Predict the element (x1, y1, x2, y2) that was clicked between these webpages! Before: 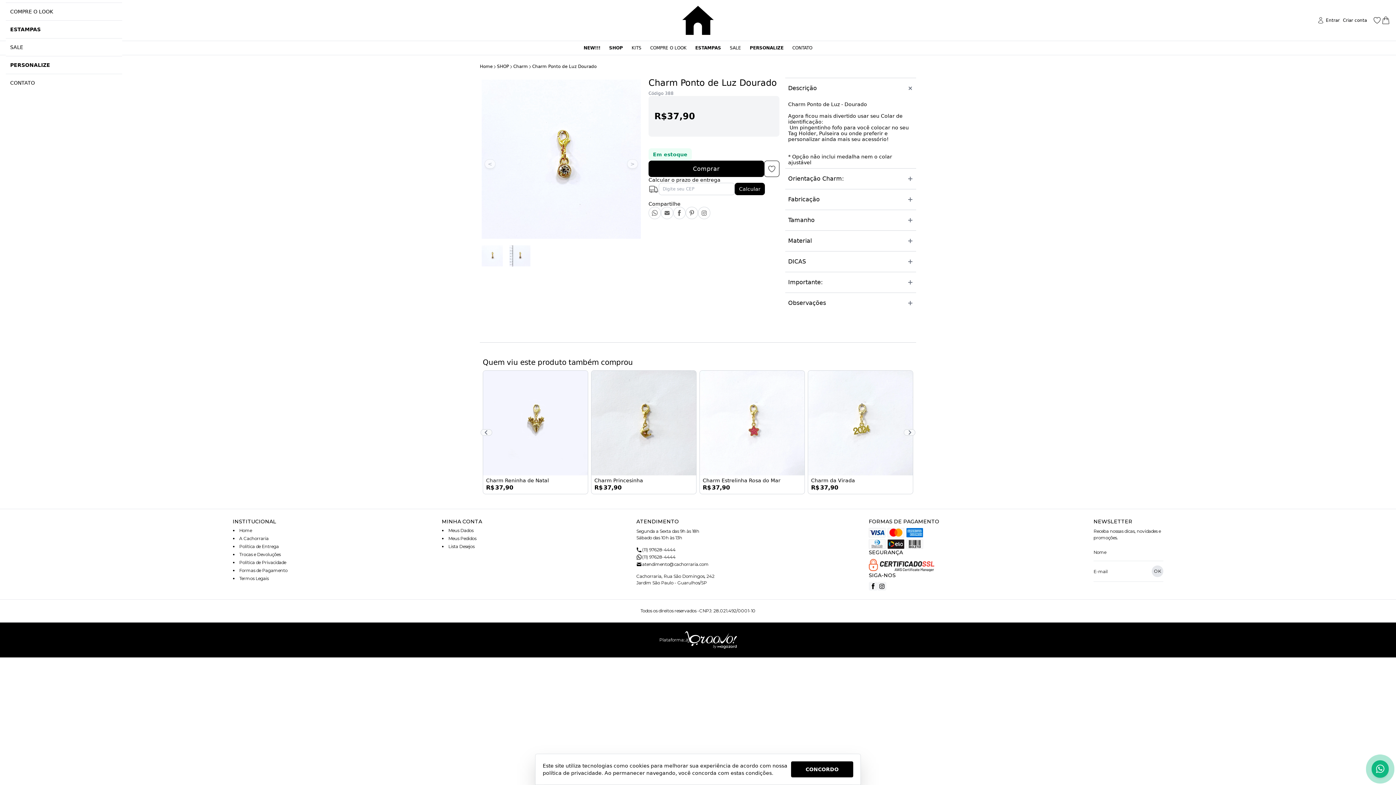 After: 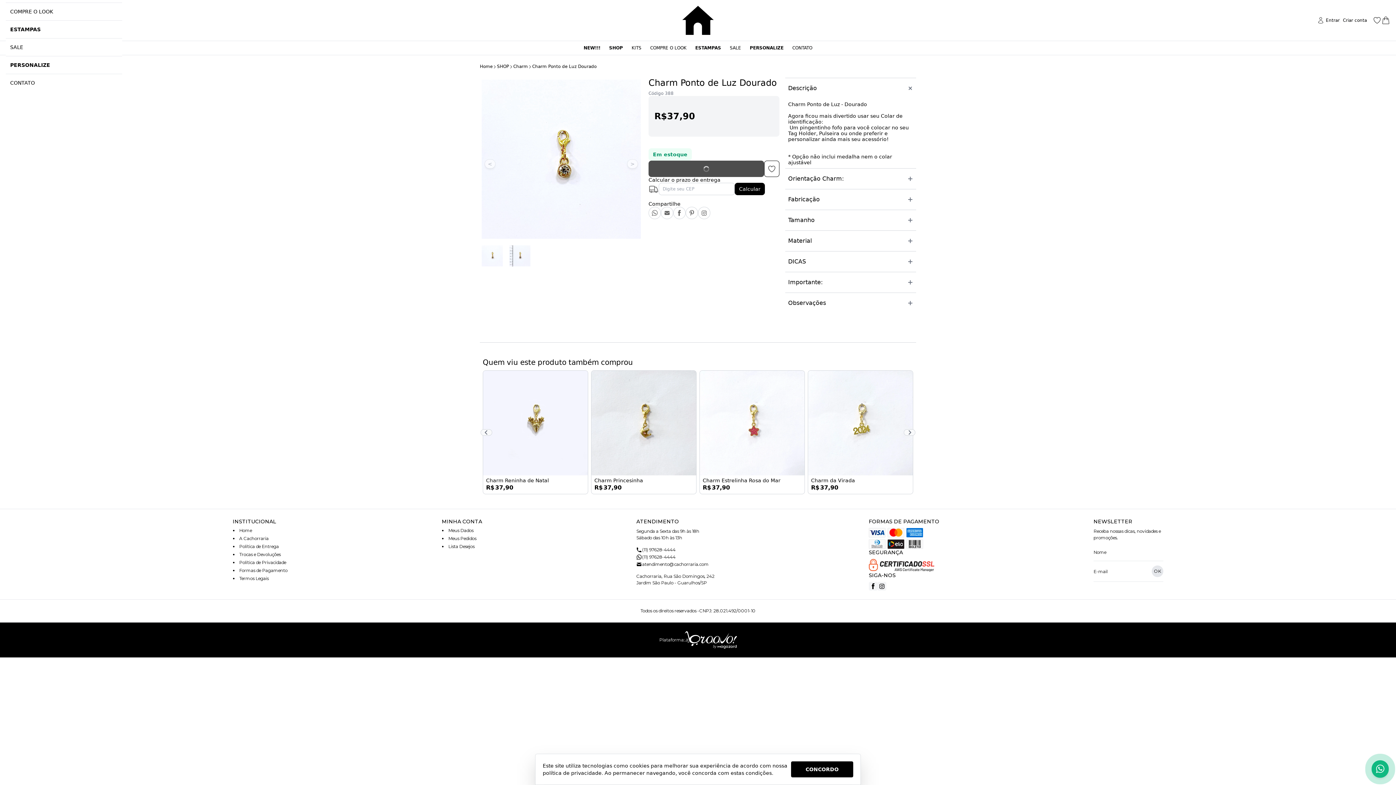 Action: bbox: (648, 160, 764, 177) label: Comprar